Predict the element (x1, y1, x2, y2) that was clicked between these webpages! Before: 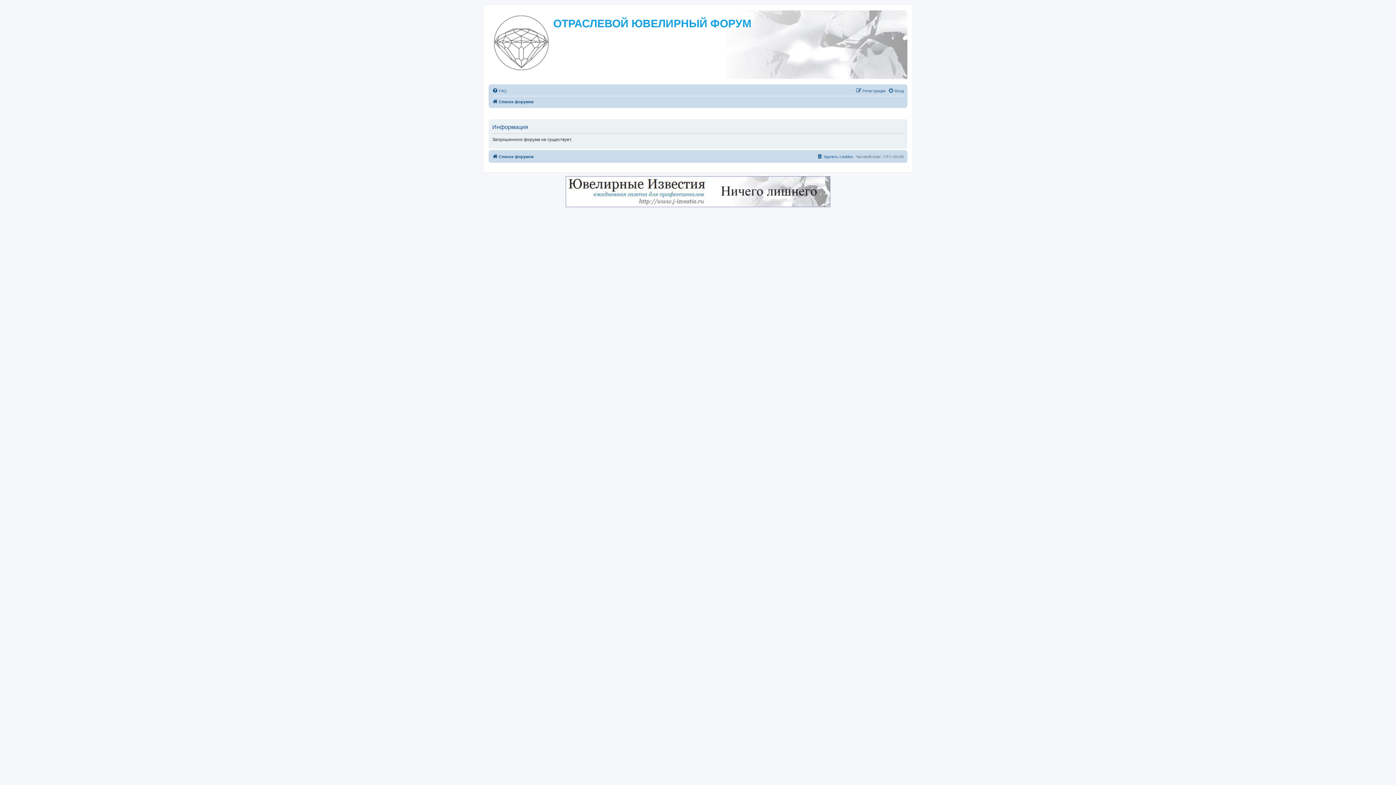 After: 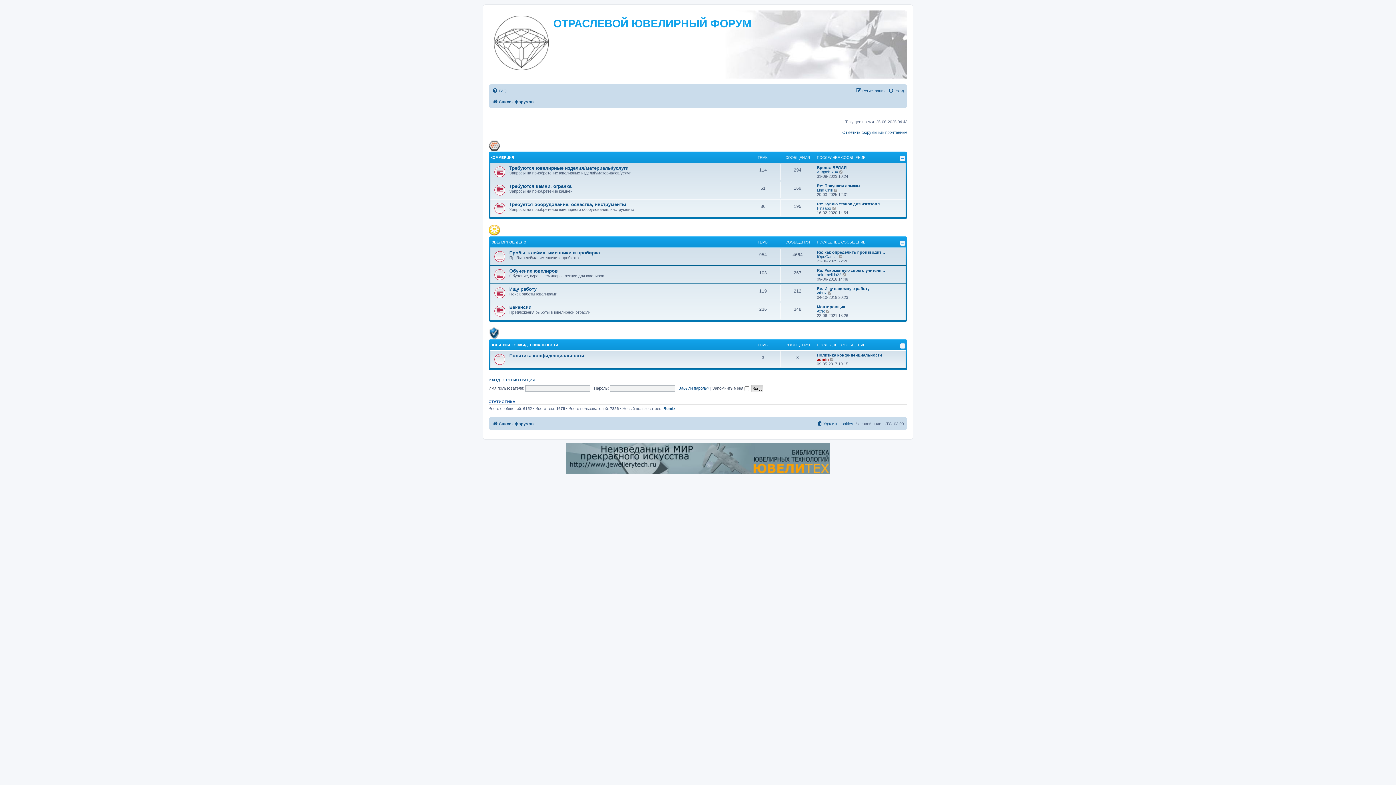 Action: bbox: (490, 12, 553, 70)